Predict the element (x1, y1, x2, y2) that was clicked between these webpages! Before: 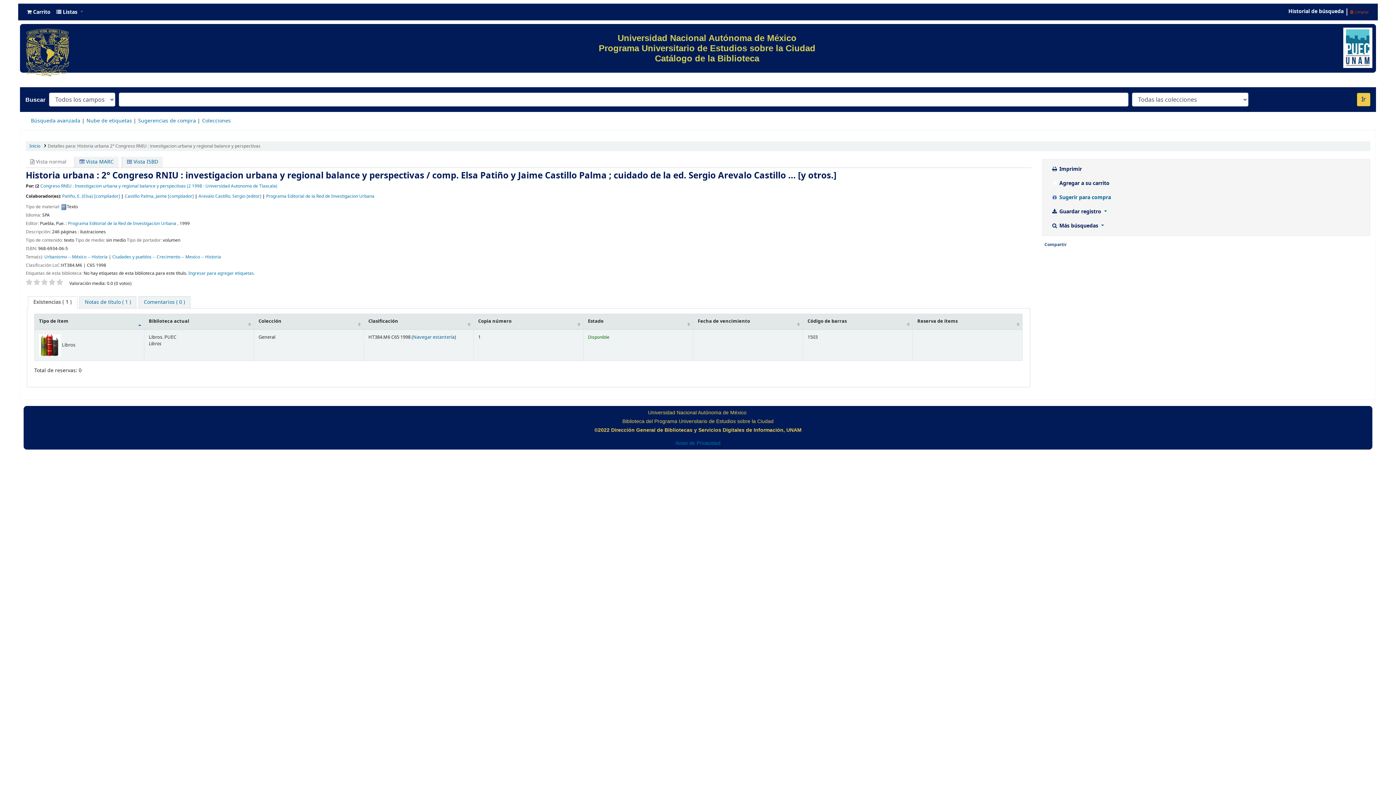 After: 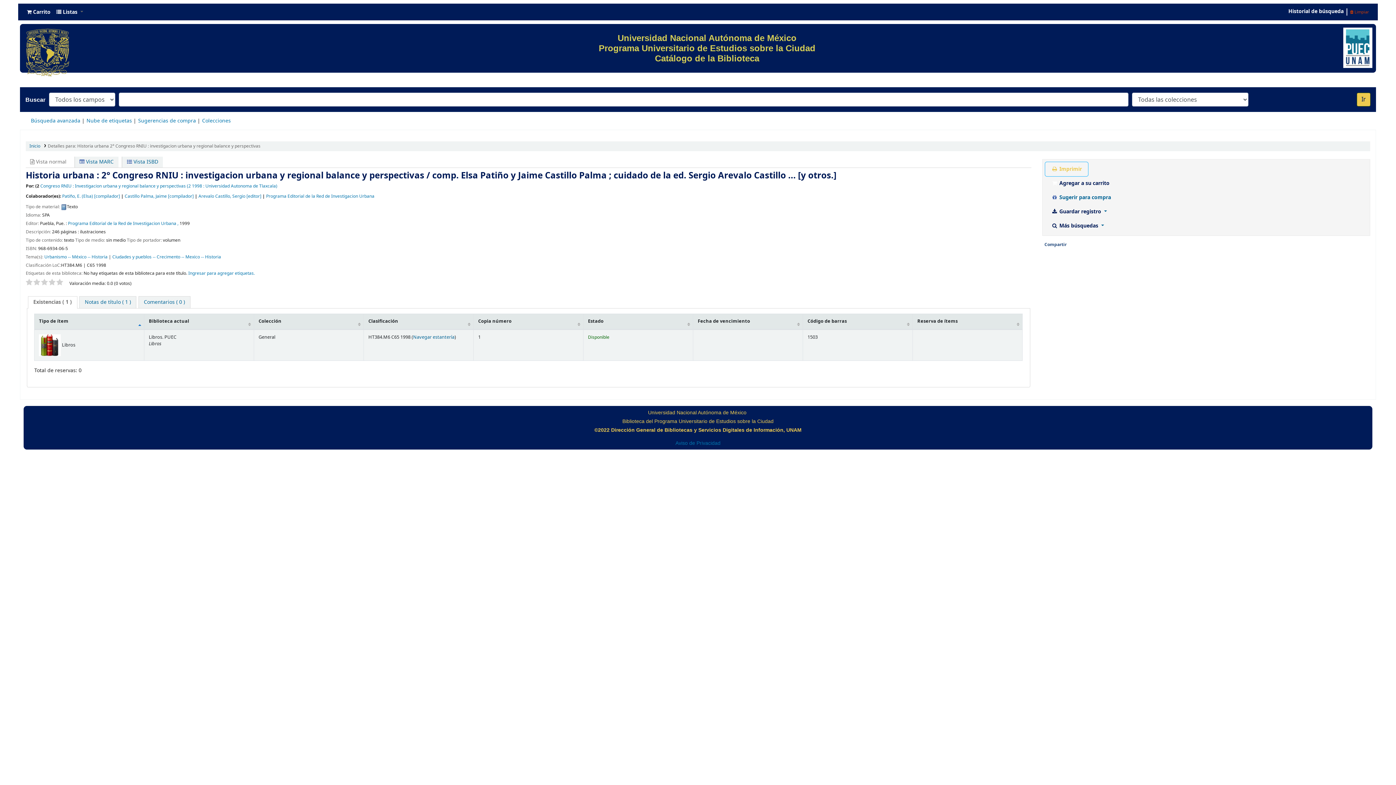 Action: bbox: (1045, 162, 1088, 176) label:  Imprimir